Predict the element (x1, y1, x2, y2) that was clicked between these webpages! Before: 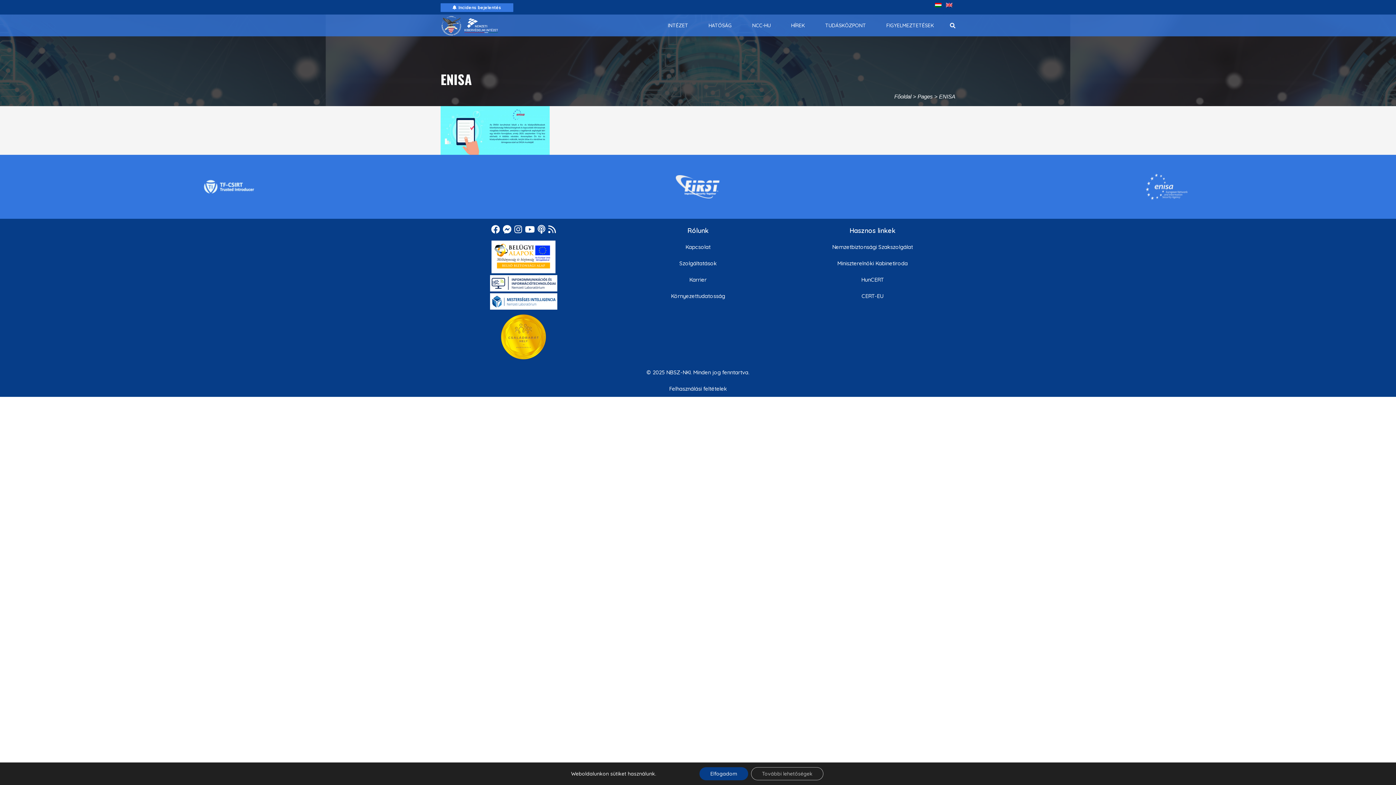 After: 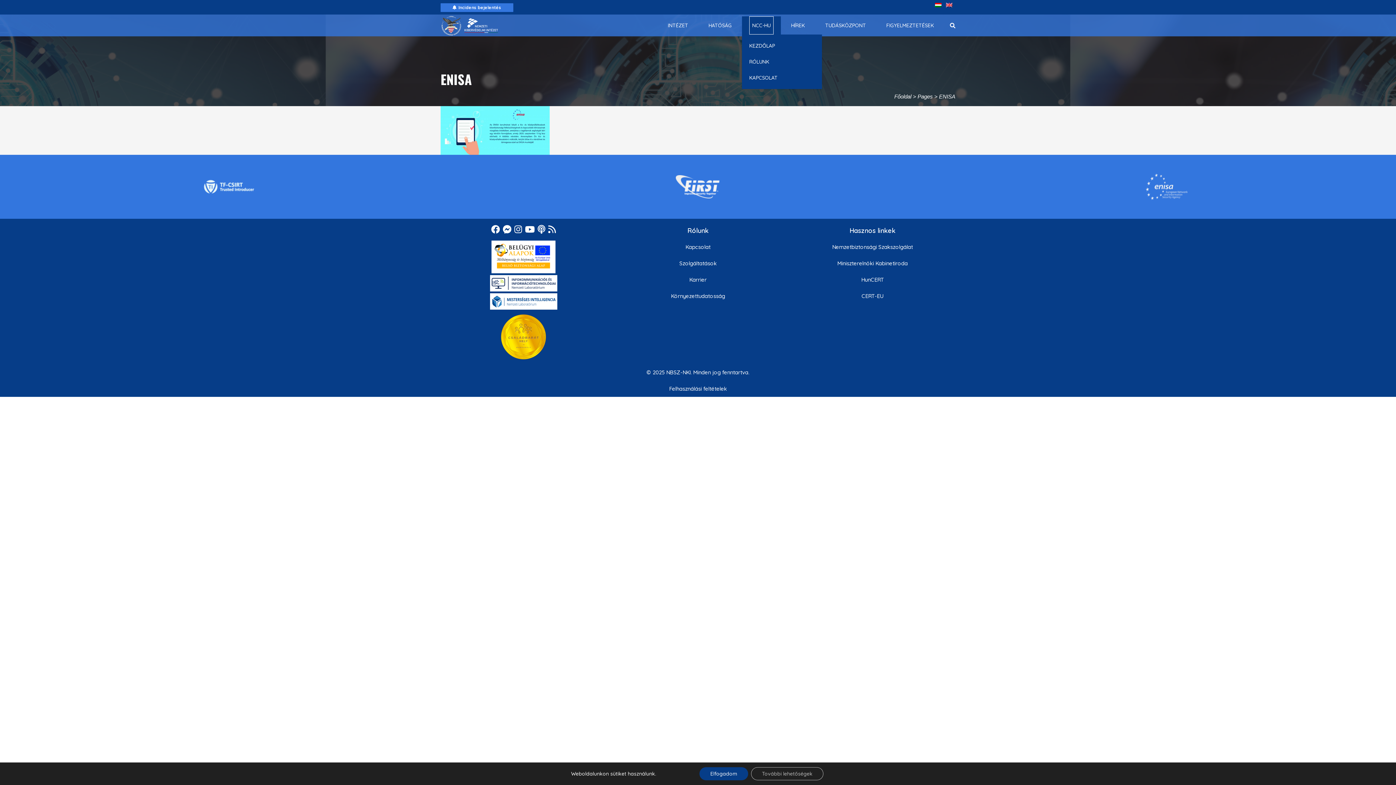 Action: bbox: (749, 16, 773, 34) label: NCC-HU